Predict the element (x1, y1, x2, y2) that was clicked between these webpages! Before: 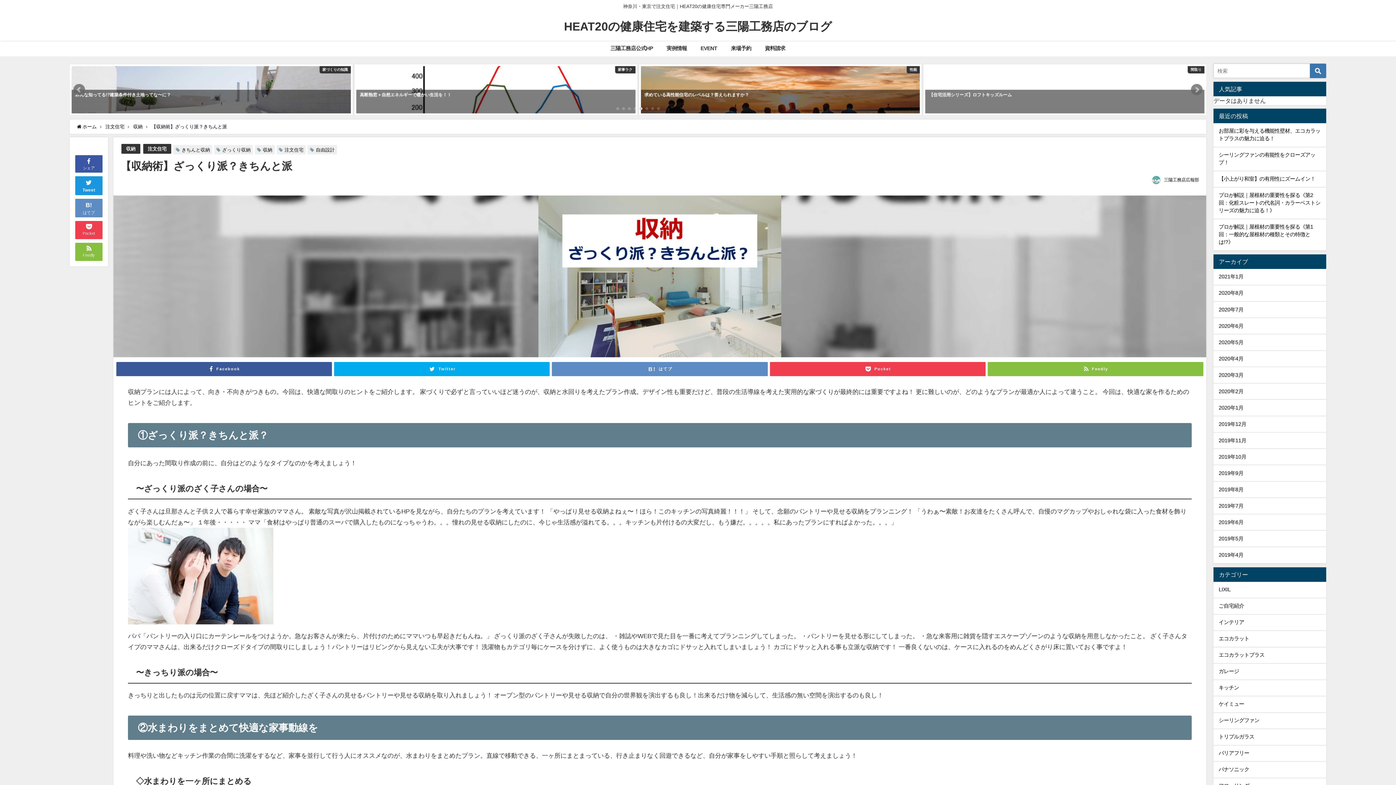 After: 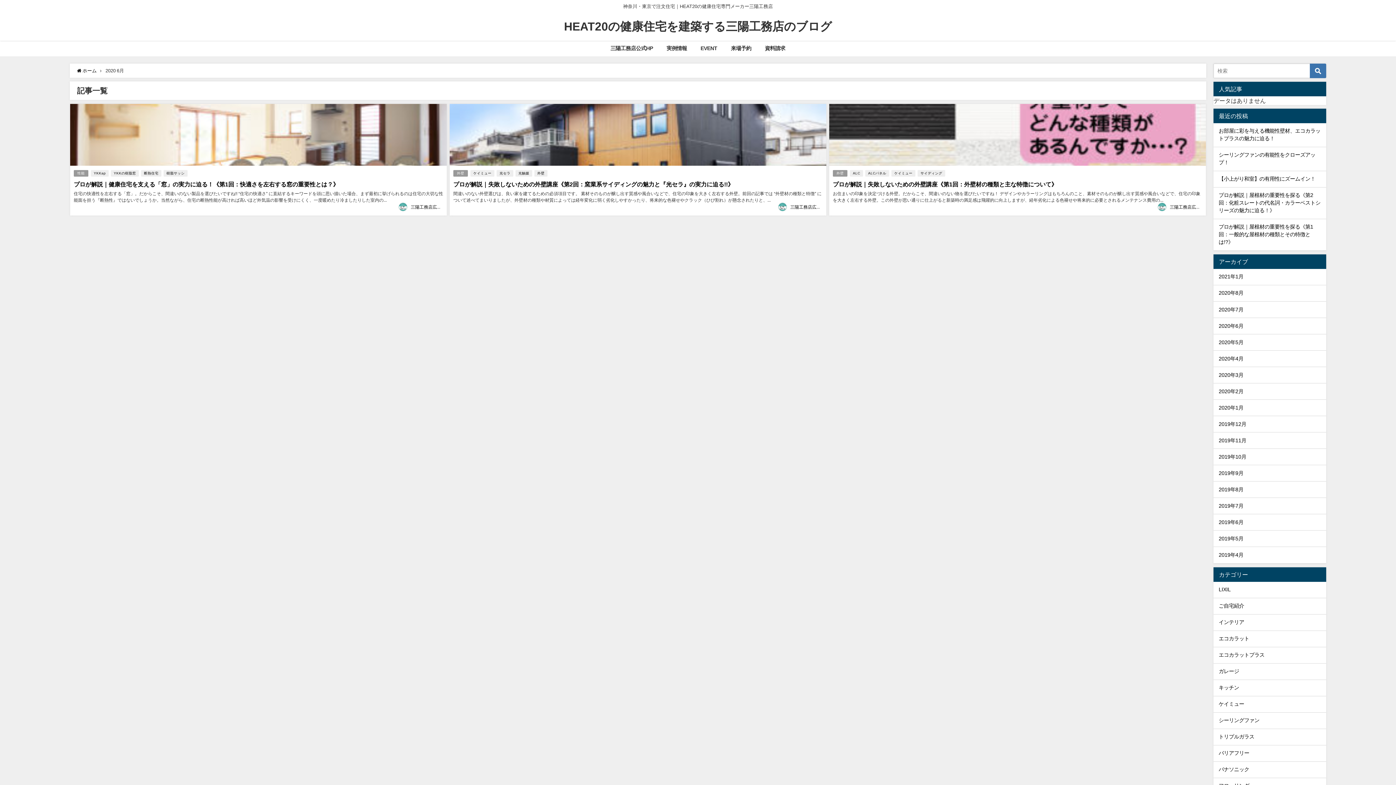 Action: label: 2020年6月 bbox: (1213, 318, 1326, 334)